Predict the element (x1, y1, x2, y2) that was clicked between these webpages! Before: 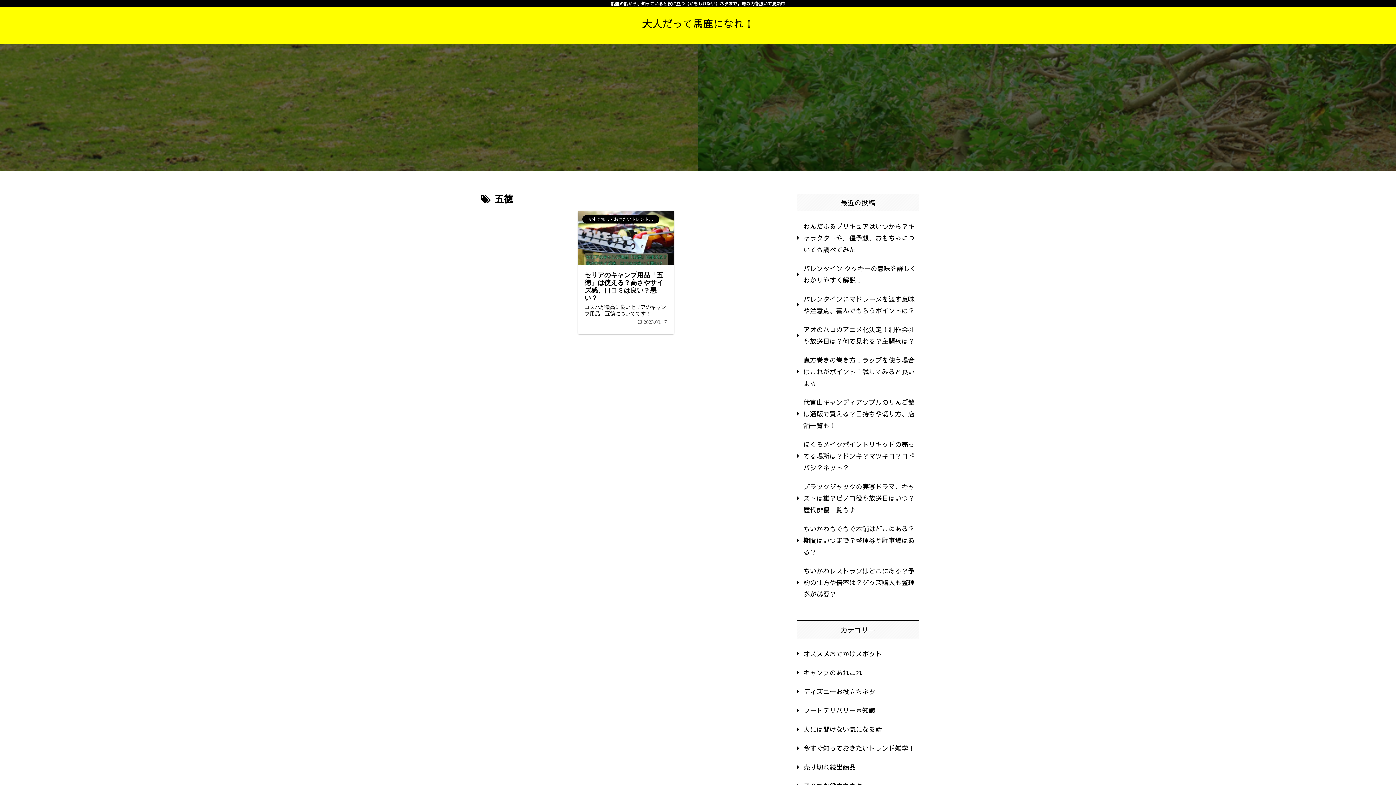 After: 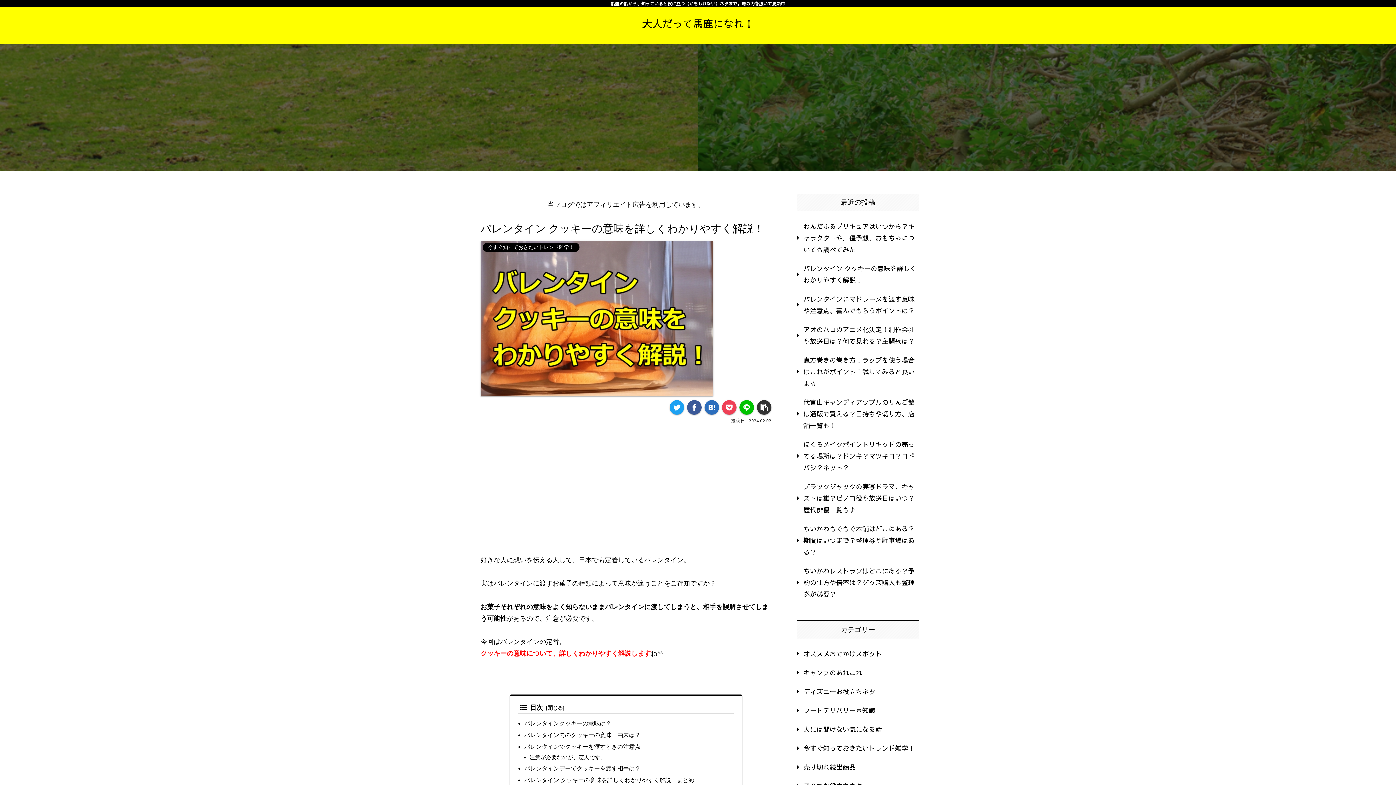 Action: bbox: (797, 259, 919, 289) label: バレンタイン クッキーの意味を詳しくわかりやすく解説！